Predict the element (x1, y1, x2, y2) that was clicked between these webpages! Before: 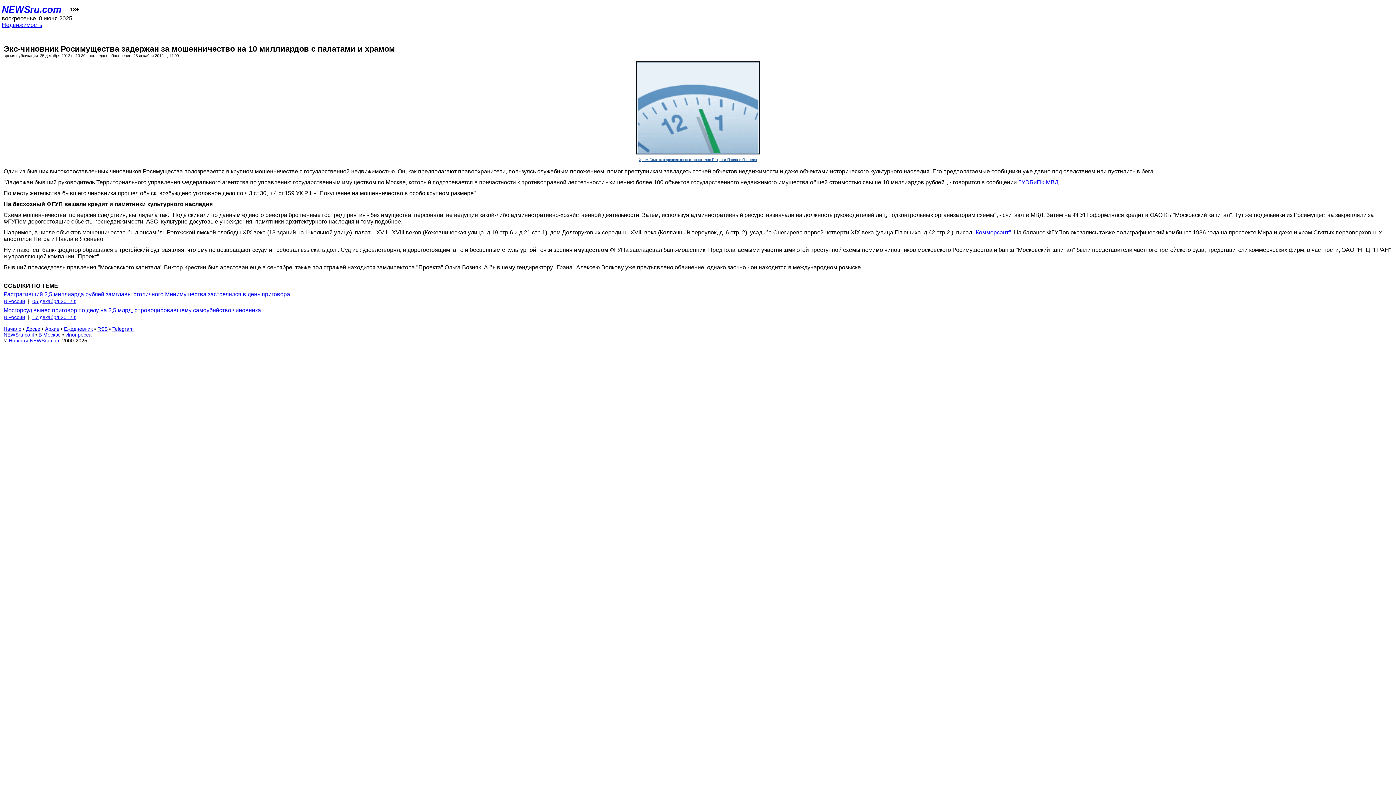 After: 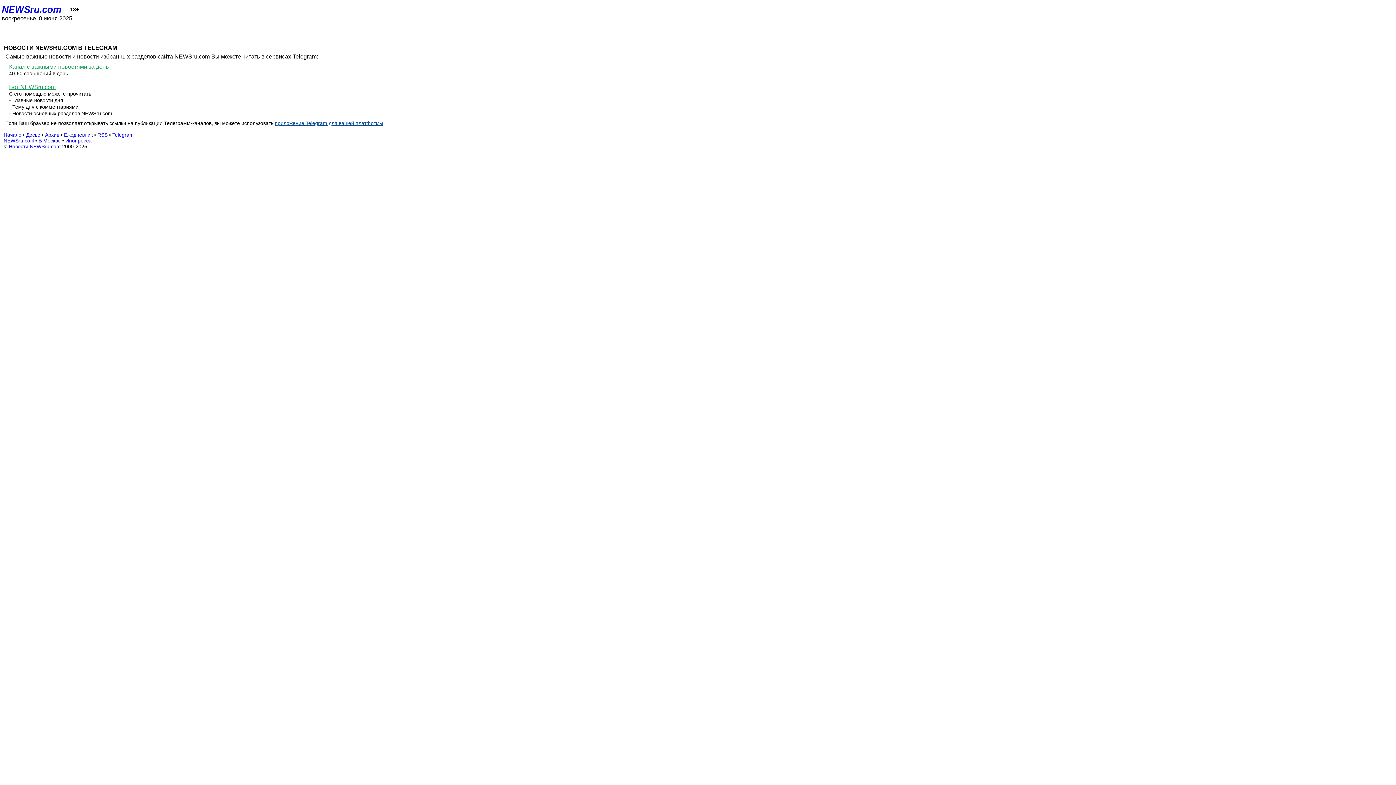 Action: label: Telegram bbox: (112, 326, 133, 331)